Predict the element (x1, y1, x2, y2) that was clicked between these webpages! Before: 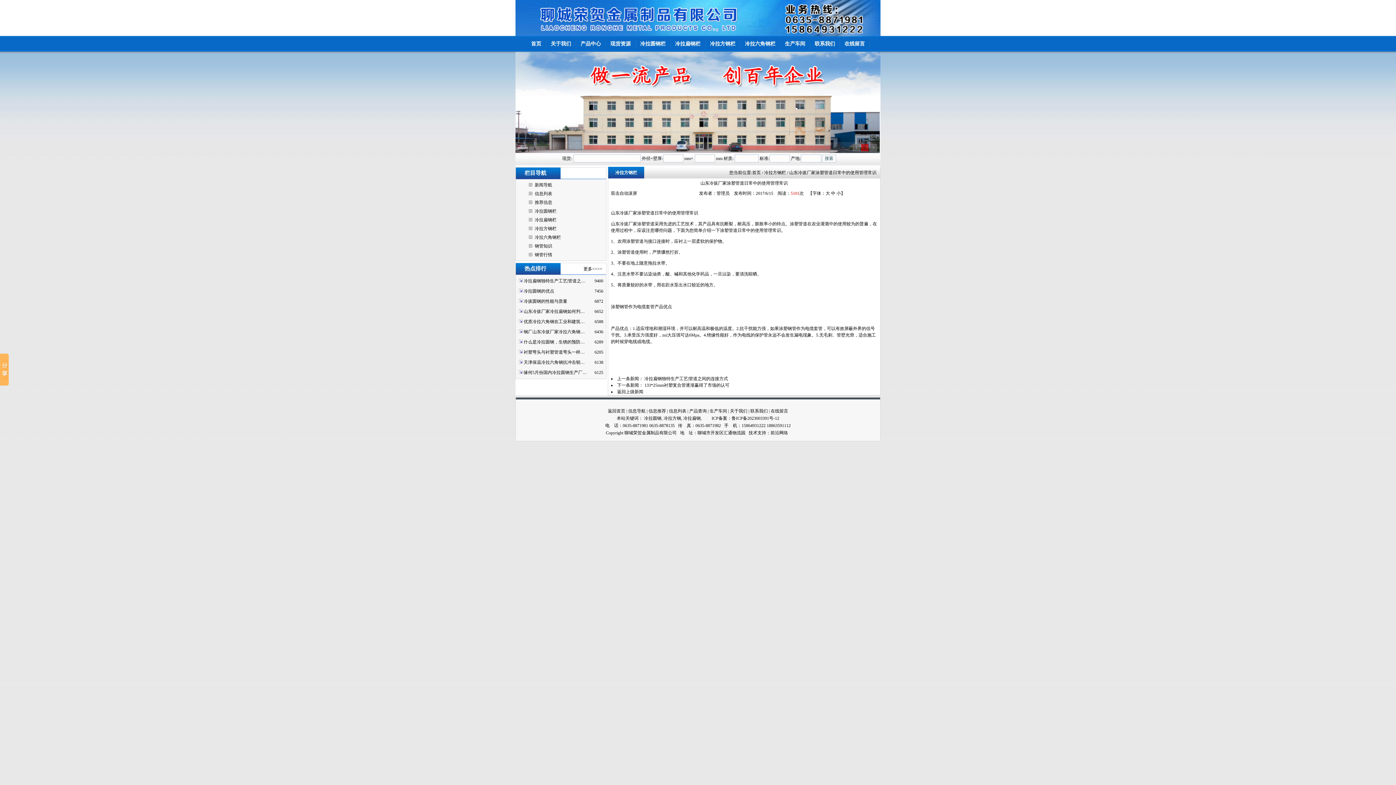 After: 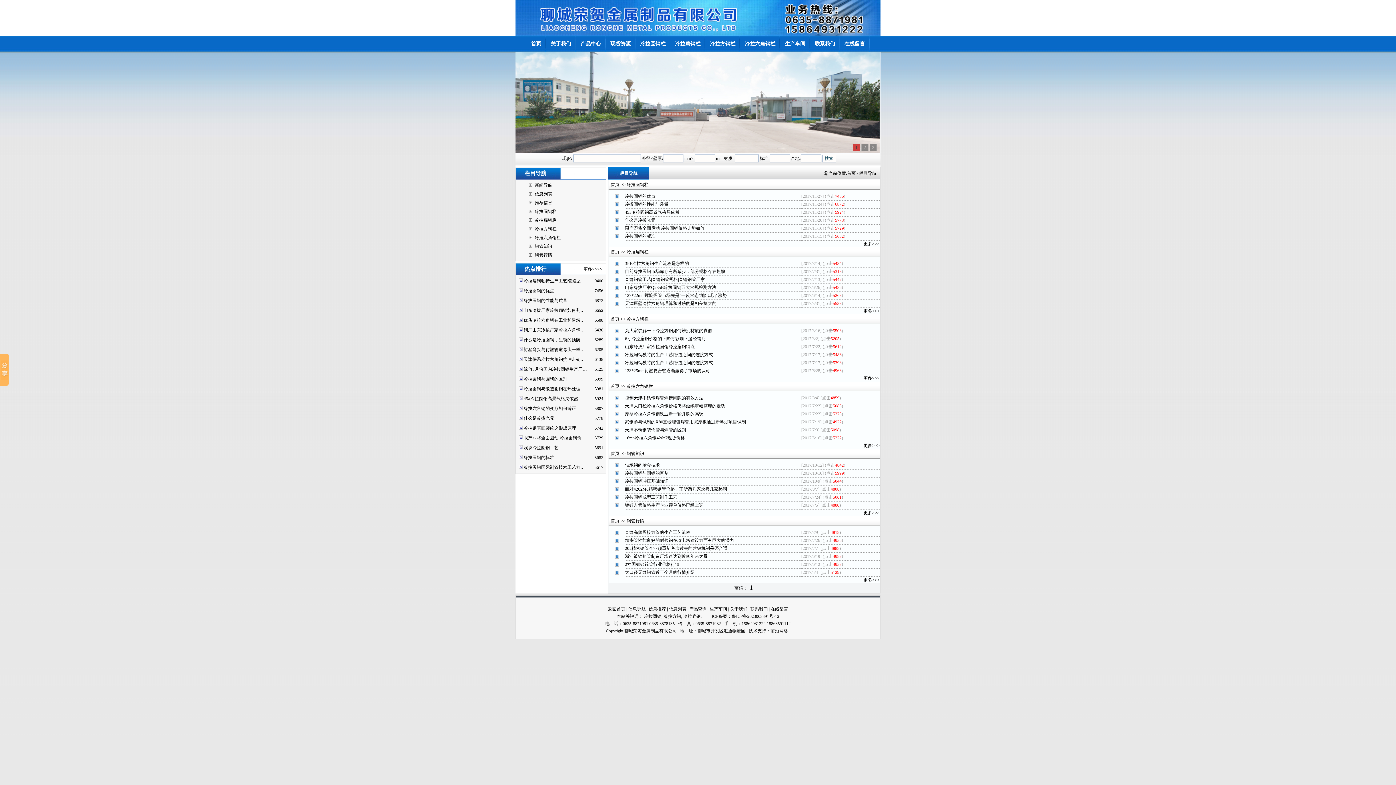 Action: bbox: (628, 408, 645, 413) label: 信息导航